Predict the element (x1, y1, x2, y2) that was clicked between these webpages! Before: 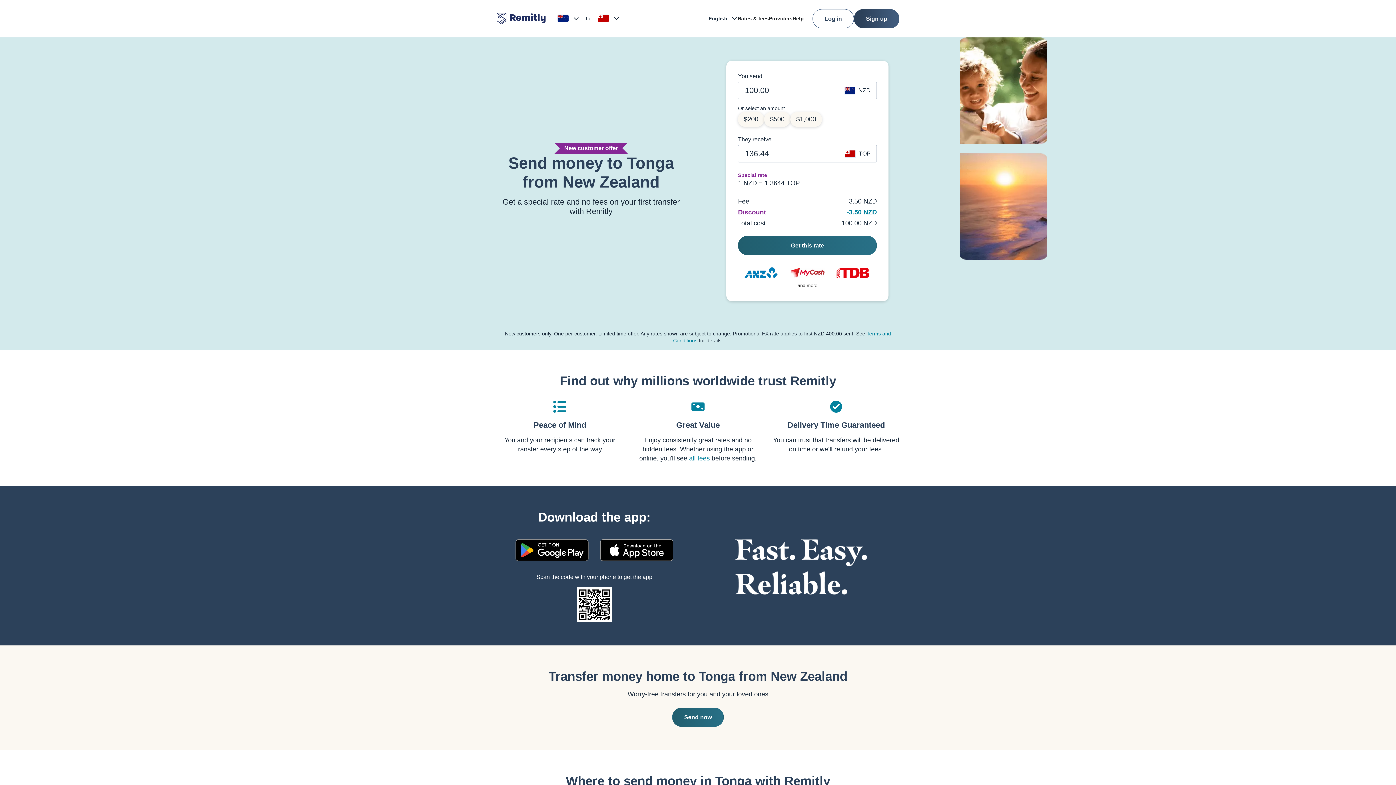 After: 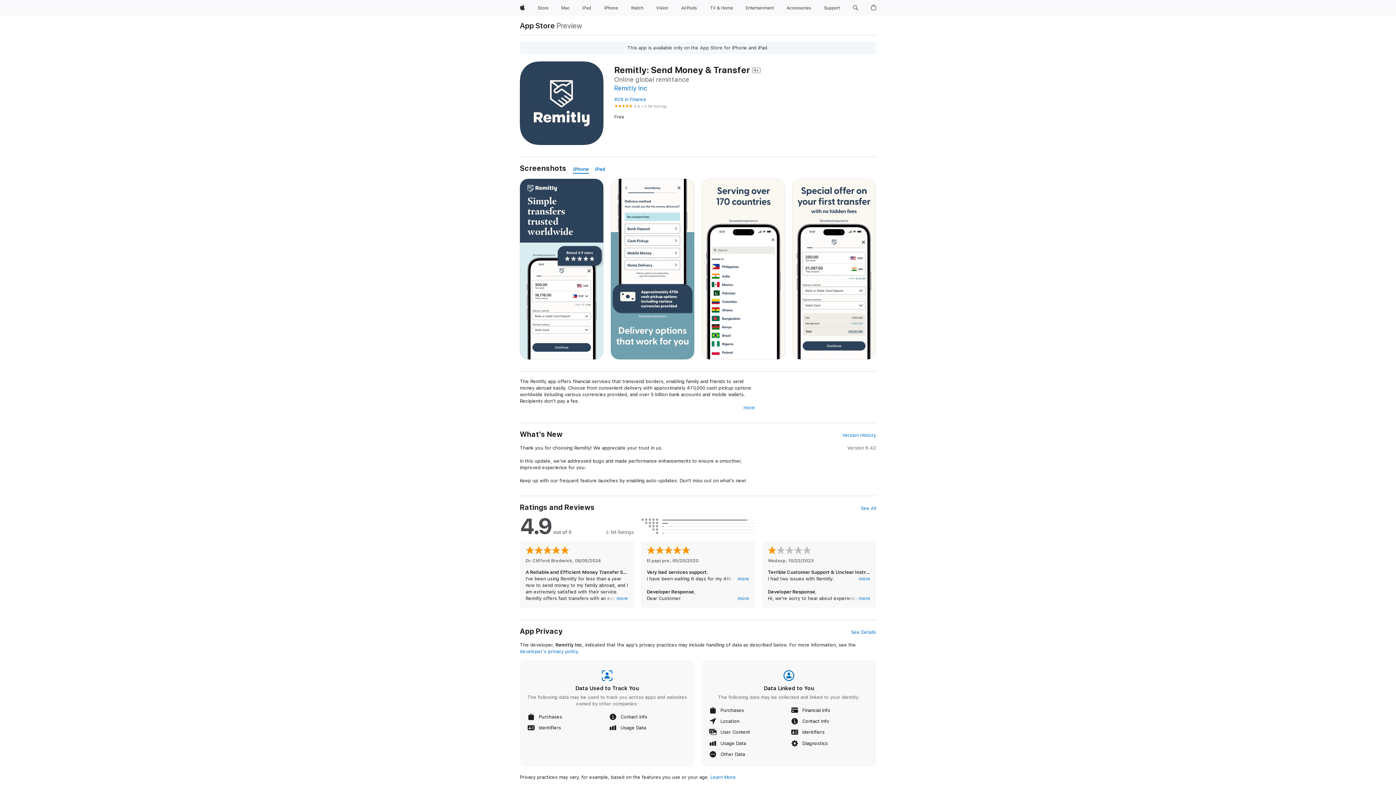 Action: bbox: (594, 547, 679, 553)